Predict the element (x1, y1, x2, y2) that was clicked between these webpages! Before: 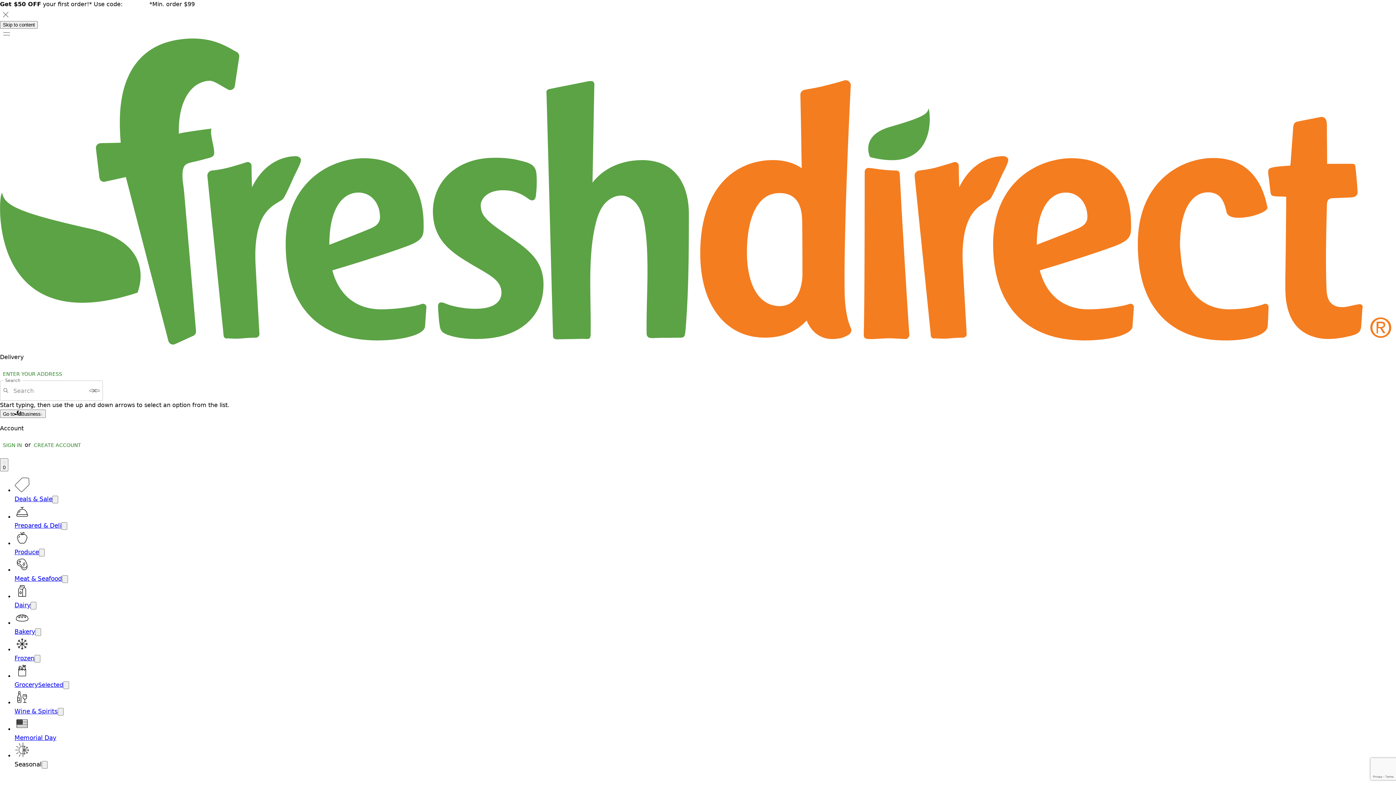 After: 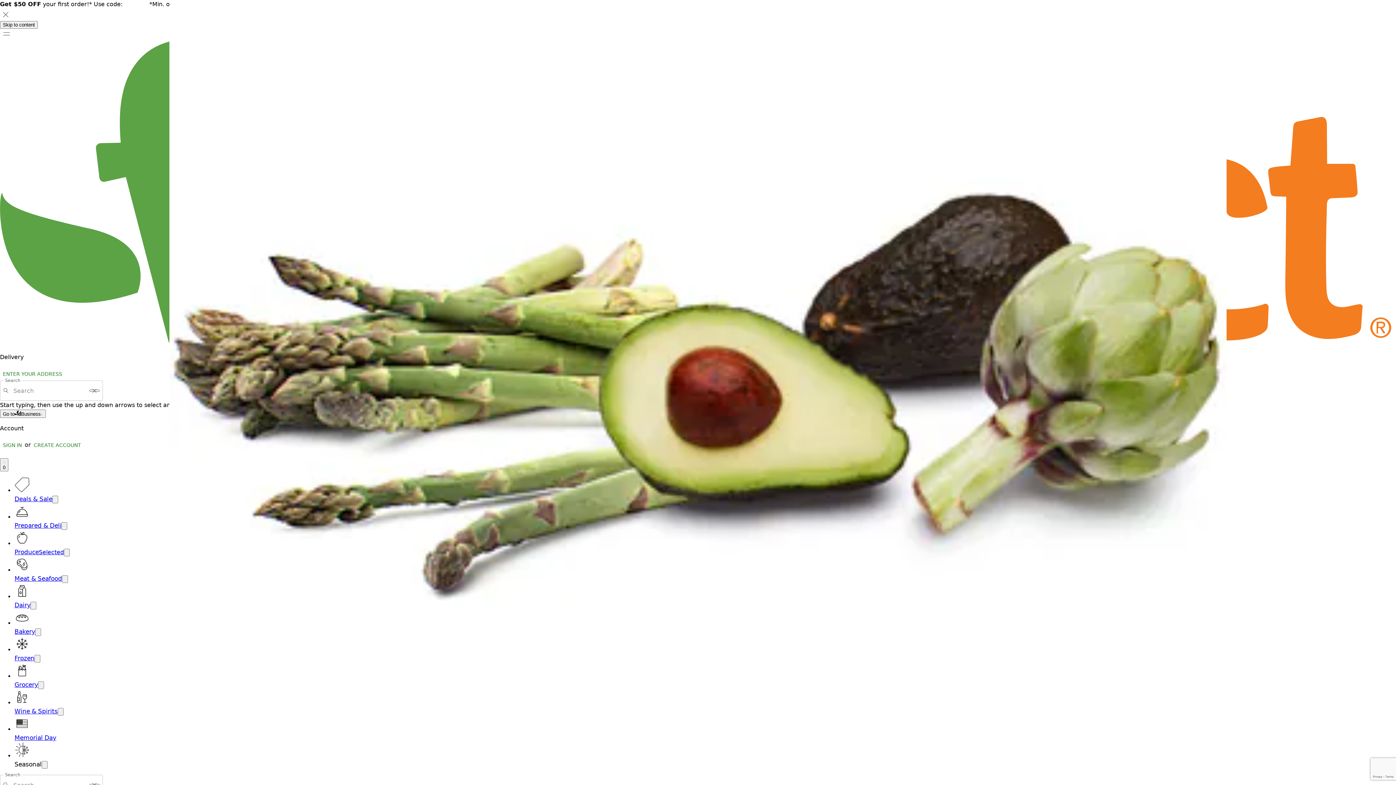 Action: bbox: (14, 549, 38, 556) label: Produce